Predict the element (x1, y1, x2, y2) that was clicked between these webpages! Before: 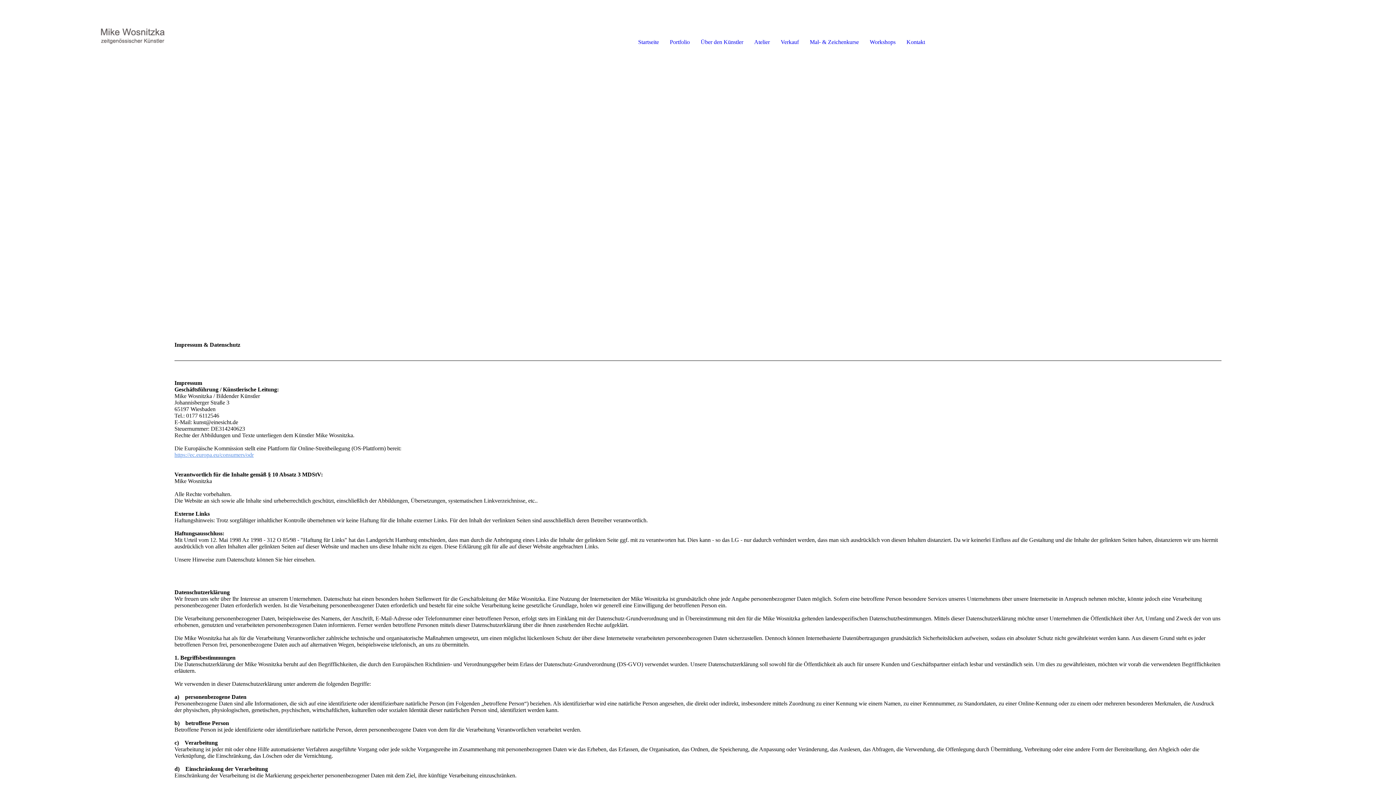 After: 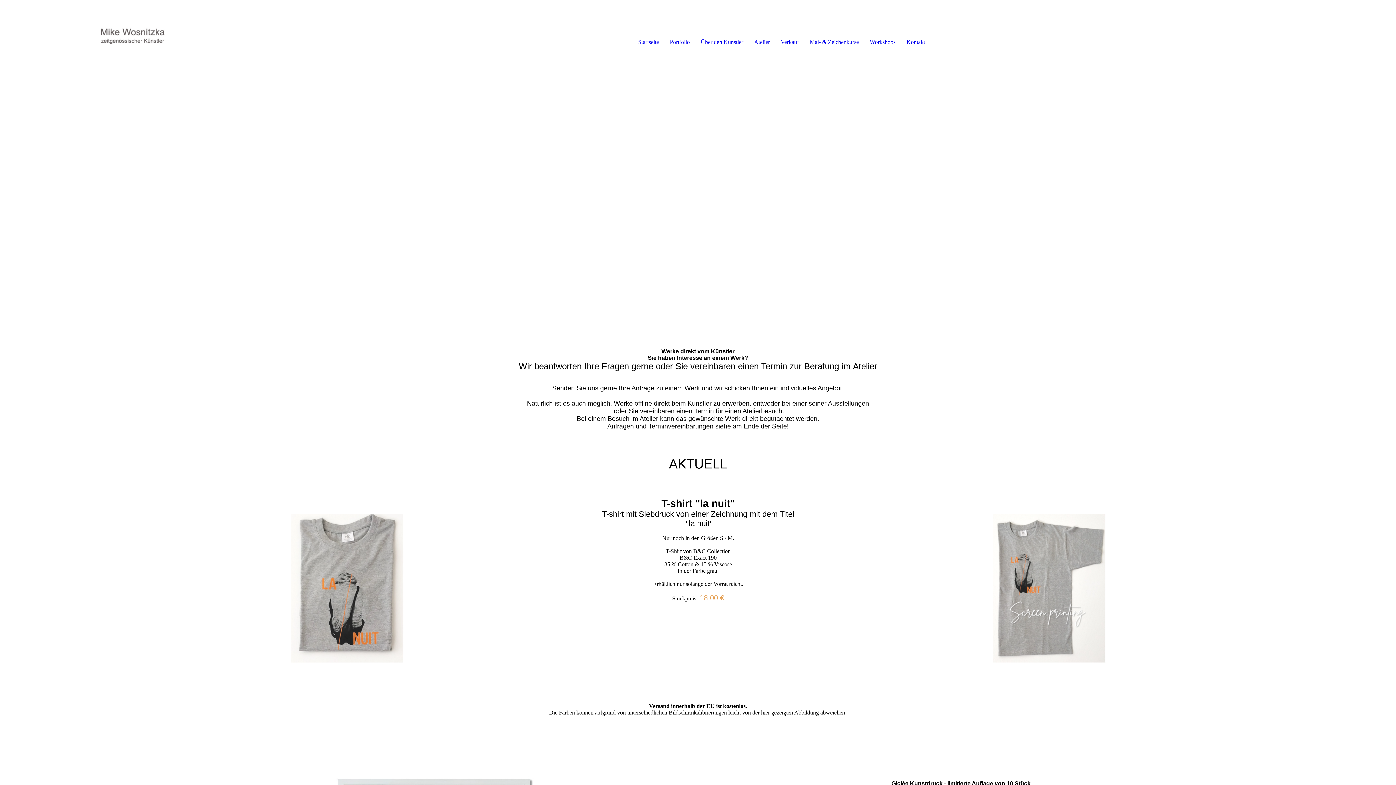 Action: bbox: (780, 38, 799, 45) label: Verkauf